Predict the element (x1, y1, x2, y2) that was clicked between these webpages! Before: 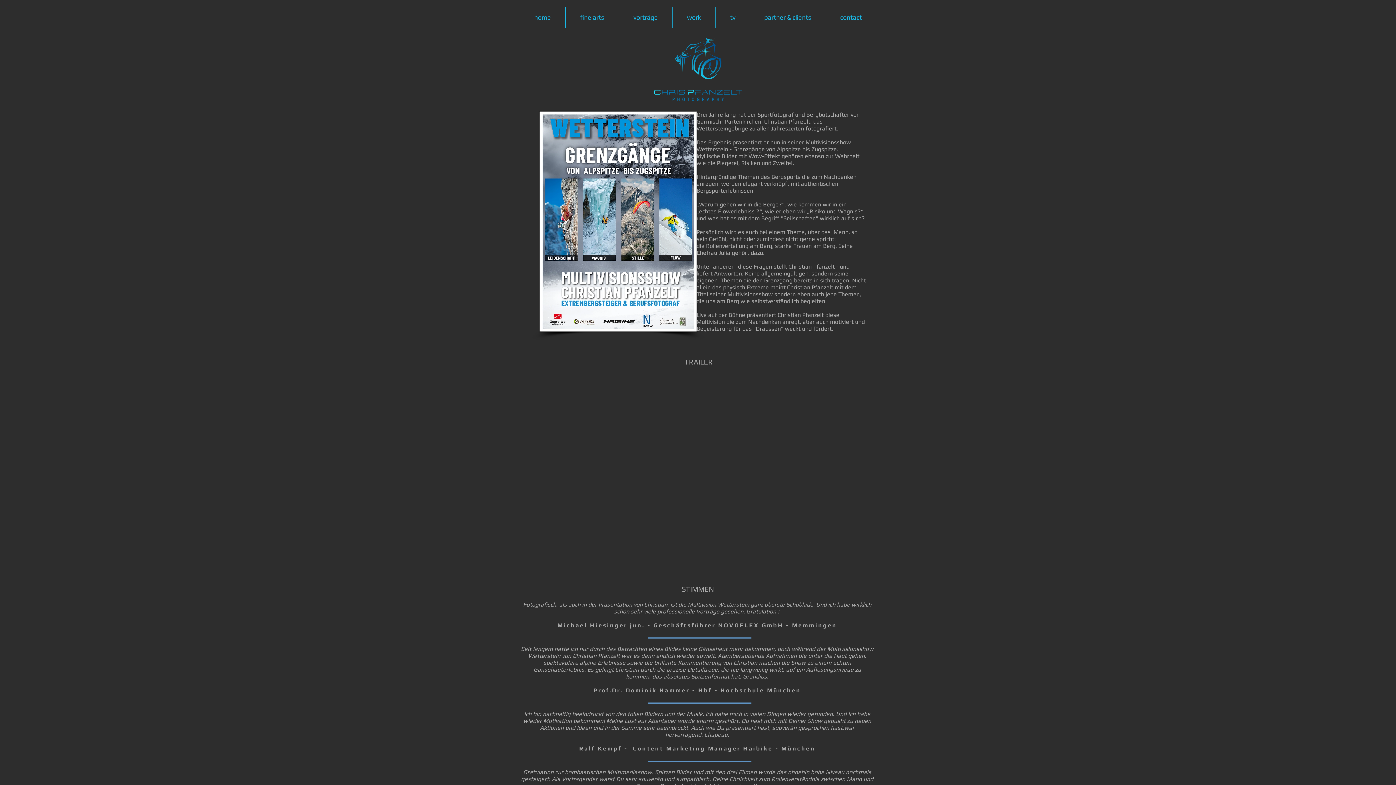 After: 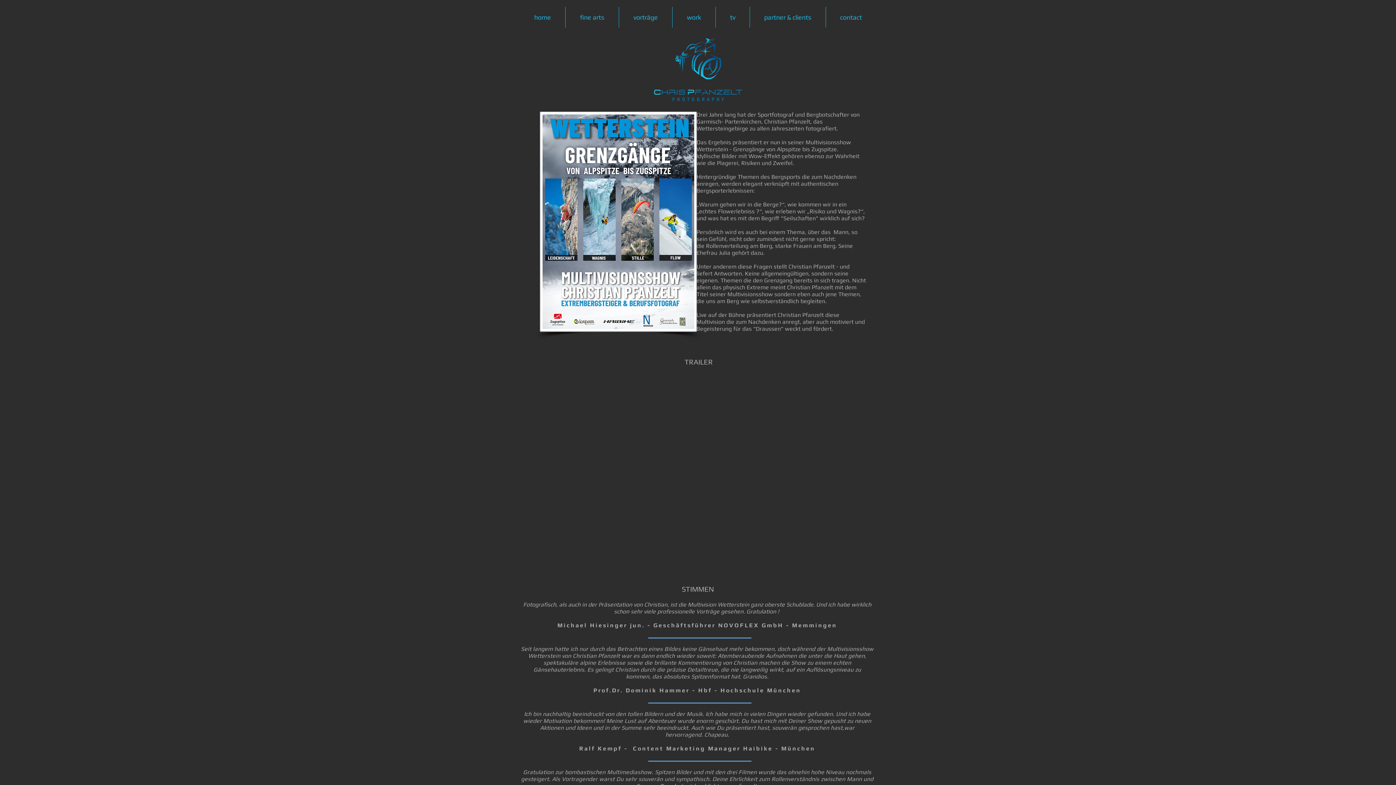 Action: label: vorträge bbox: (619, 6, 672, 27)